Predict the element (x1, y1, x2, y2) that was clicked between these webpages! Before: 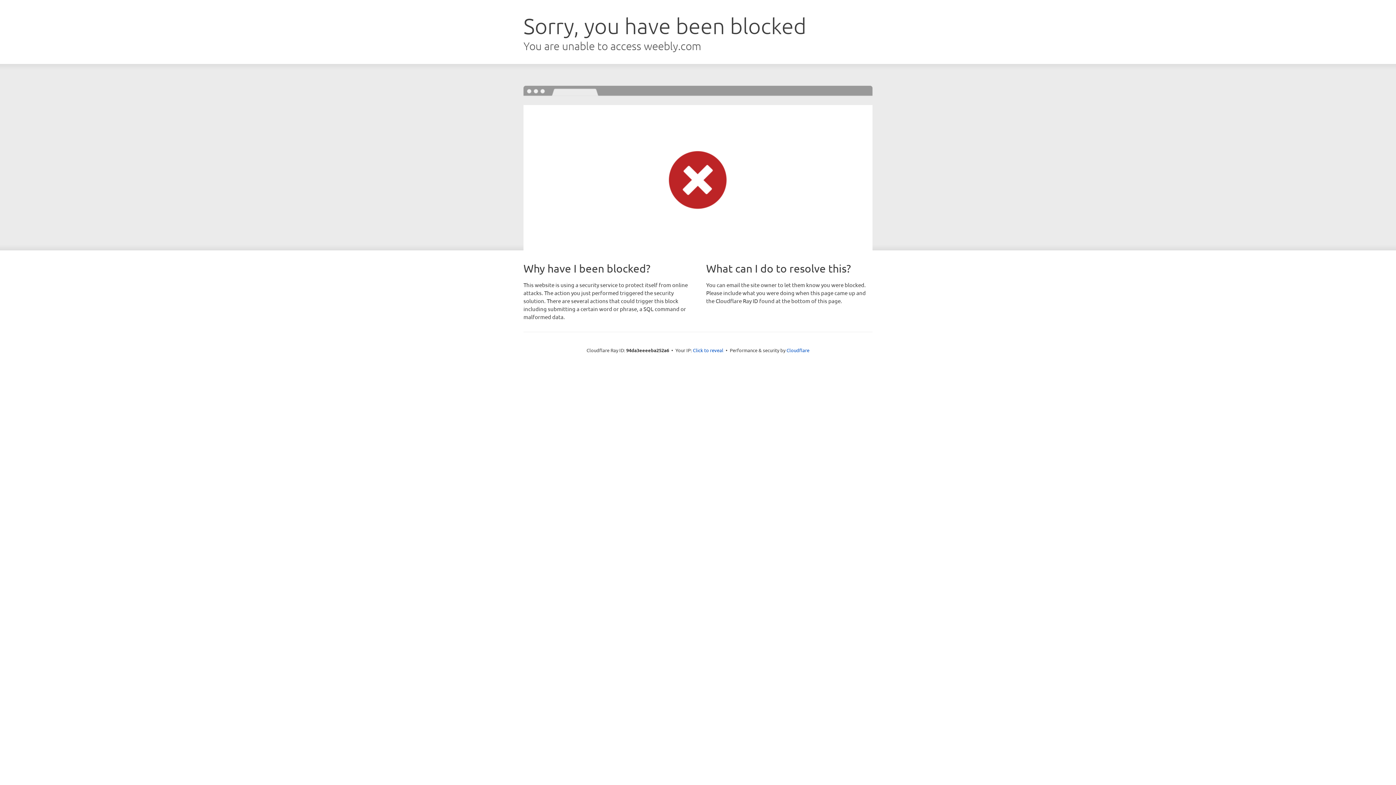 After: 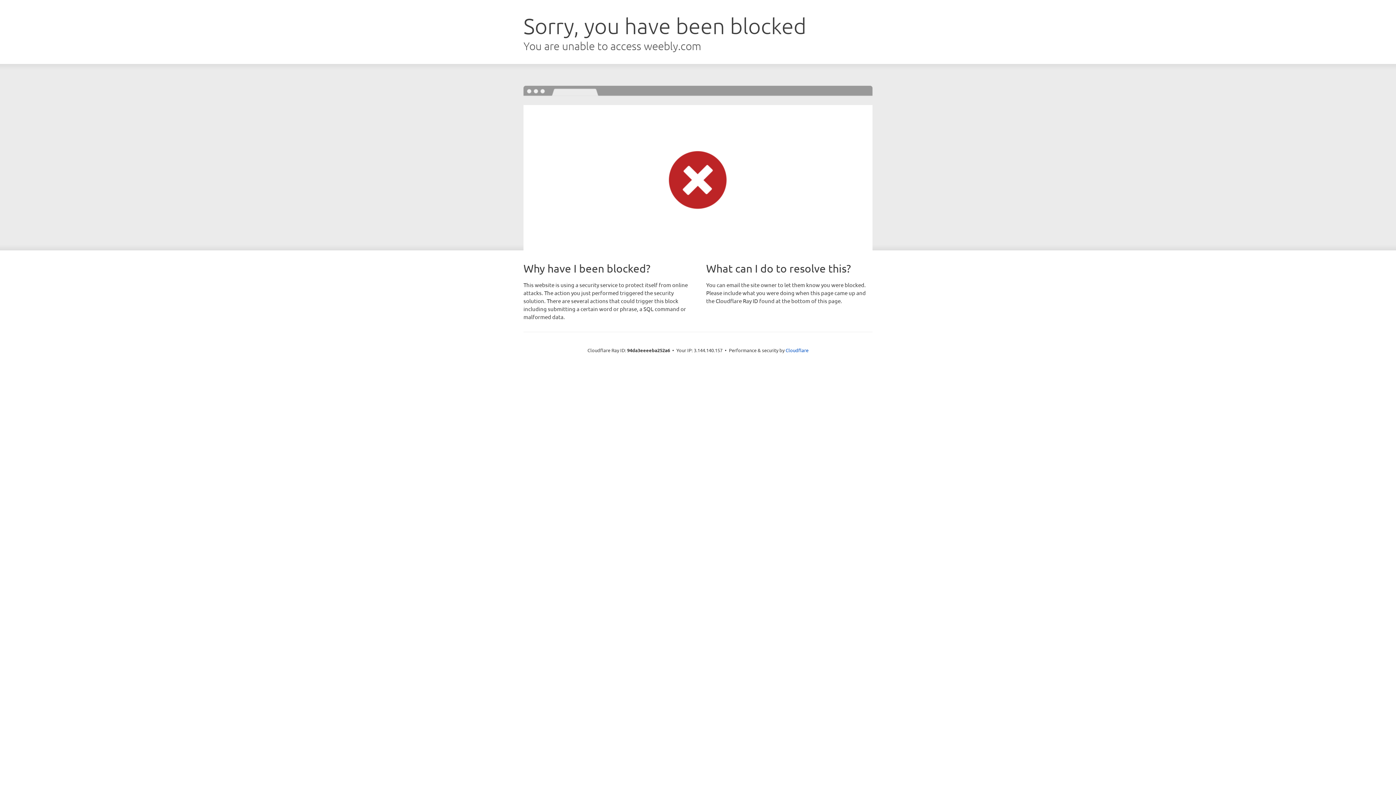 Action: label: Click to reveal bbox: (693, 346, 723, 353)